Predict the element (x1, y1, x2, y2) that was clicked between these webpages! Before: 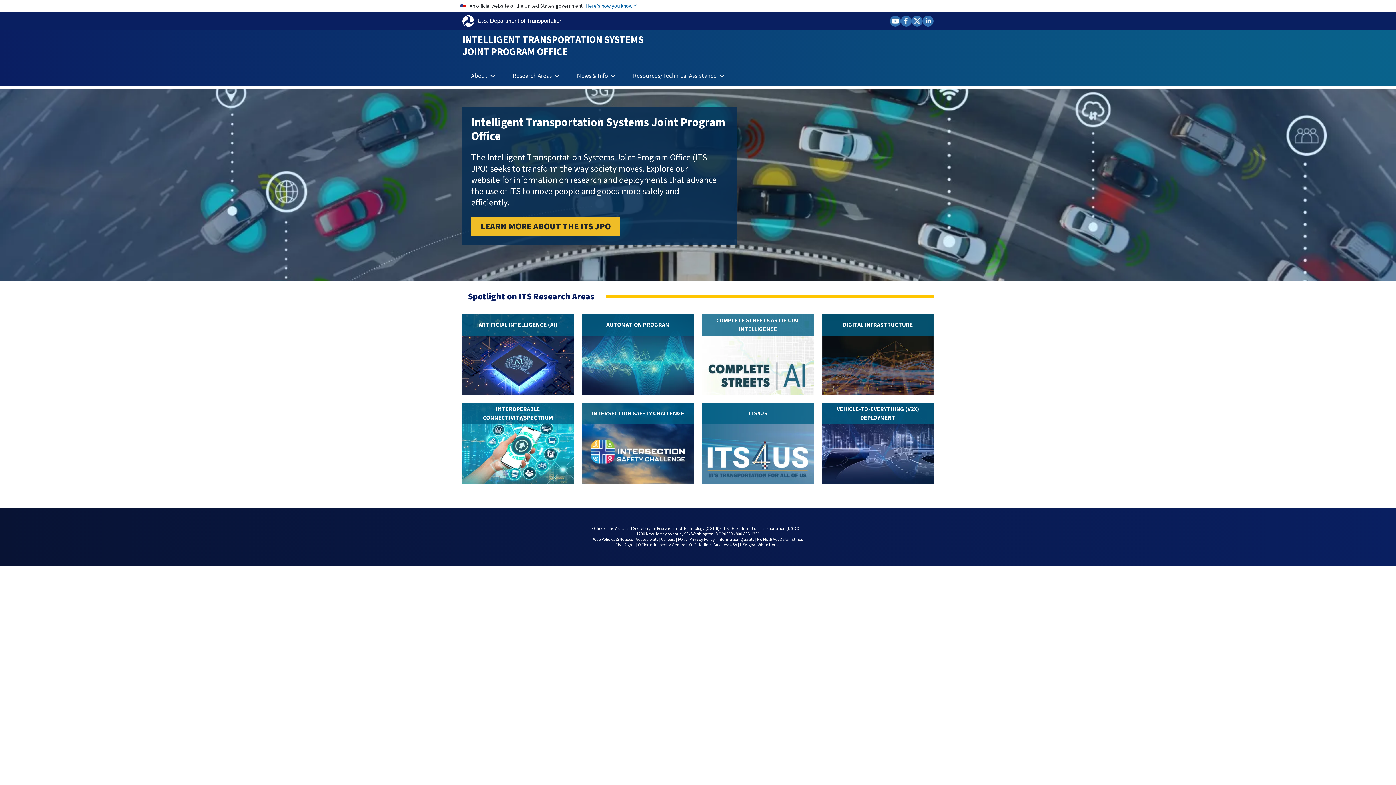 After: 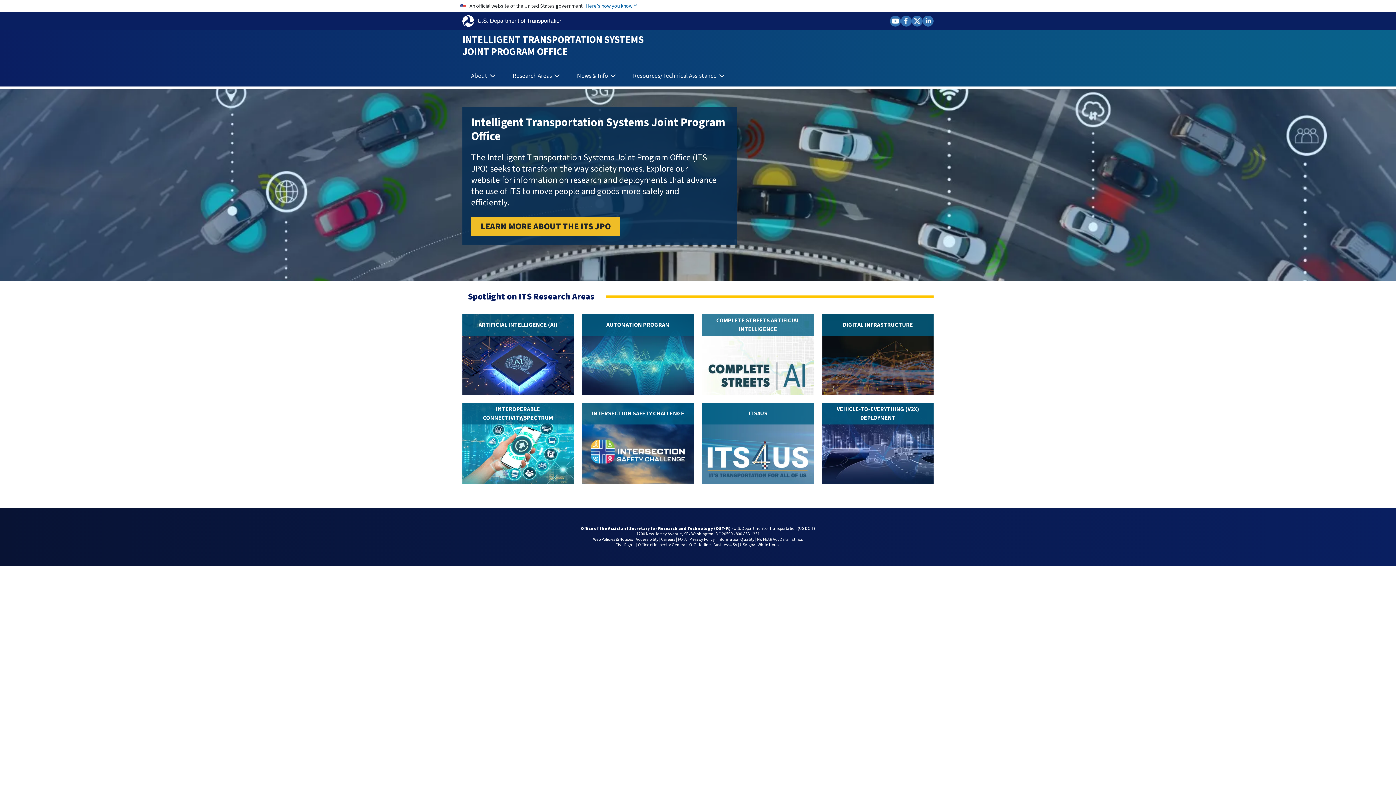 Action: bbox: (592, 525, 719, 532) label: Office of the Assistant Secretary for Research and Technology (OST-R)